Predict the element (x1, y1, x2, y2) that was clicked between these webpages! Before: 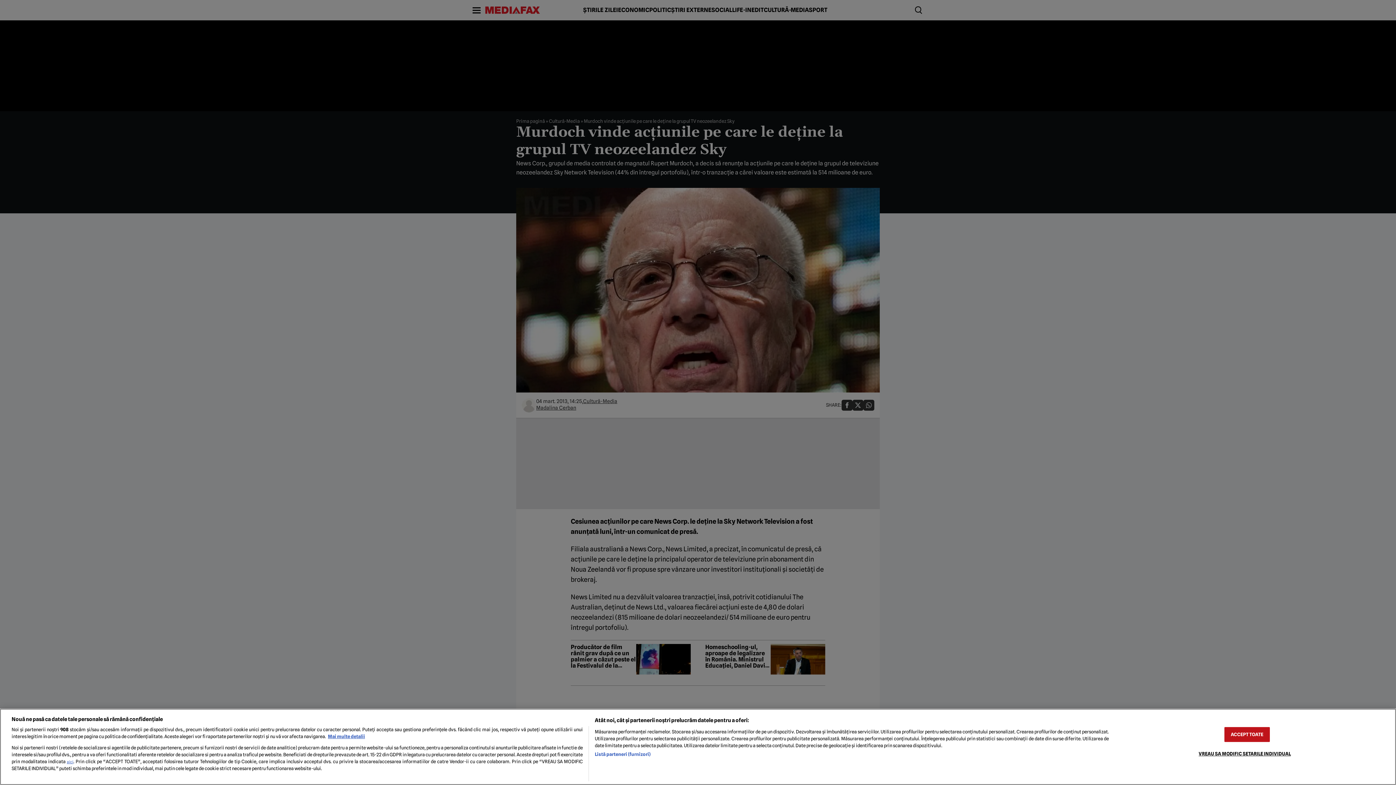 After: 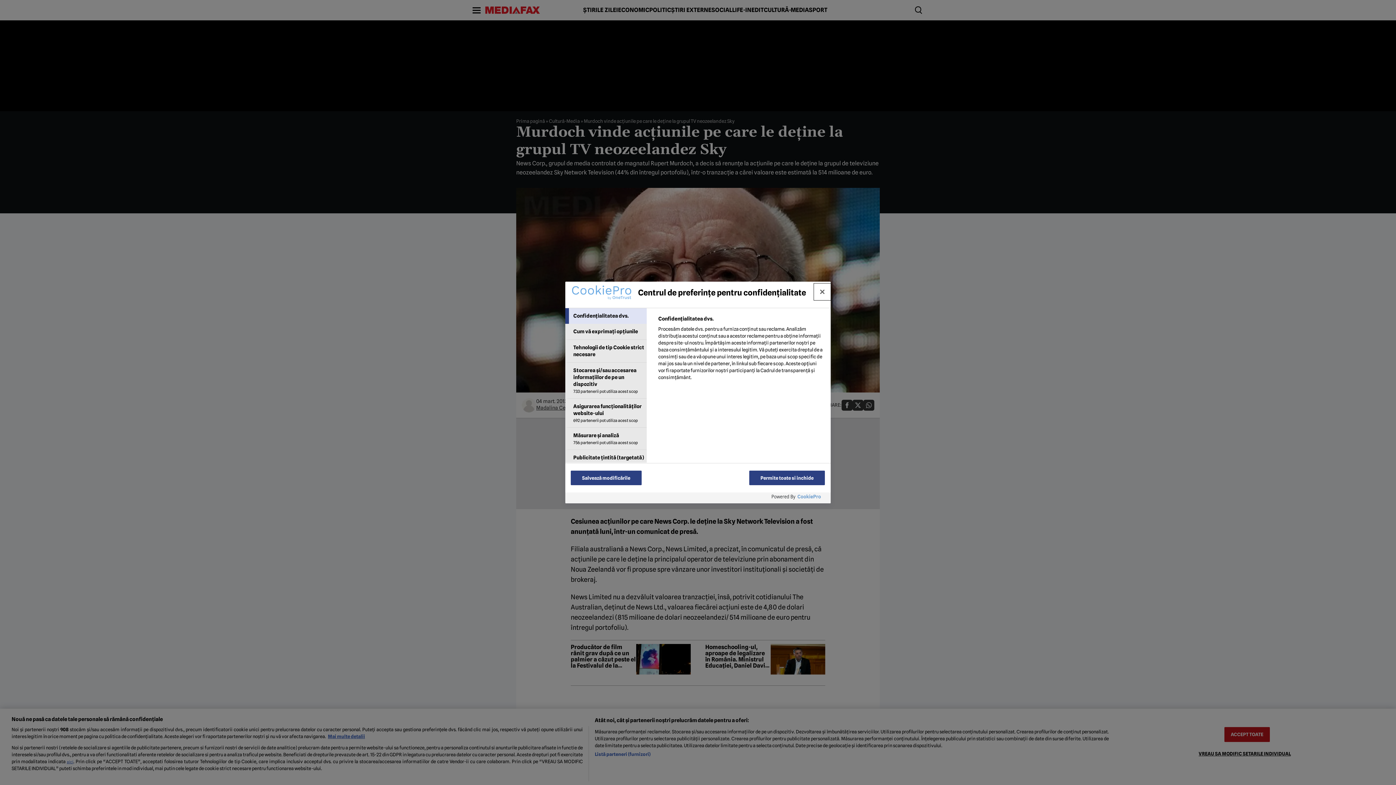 Action: bbox: (1198, 746, 1291, 761) label: VREAU SA MODIFIC SETARILE INDIVIDUAL